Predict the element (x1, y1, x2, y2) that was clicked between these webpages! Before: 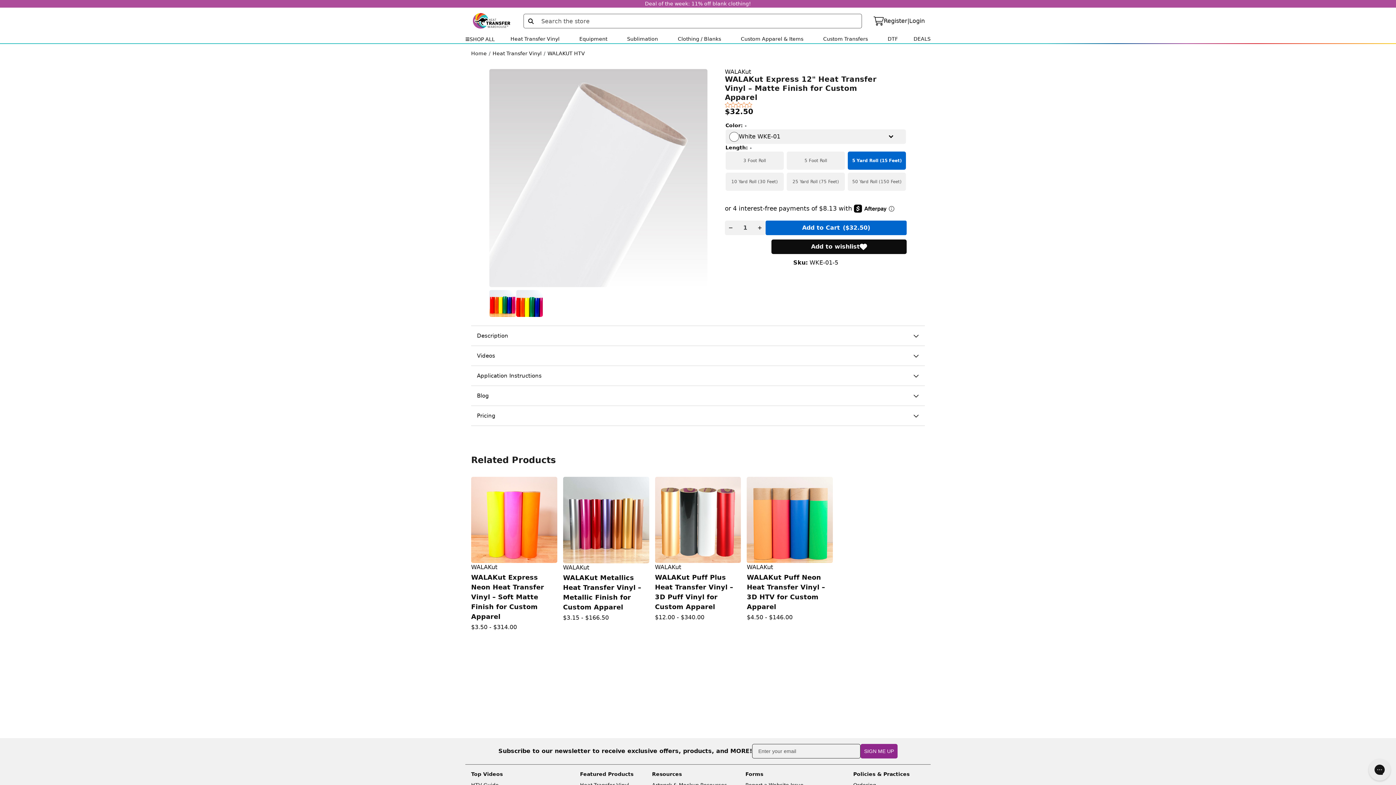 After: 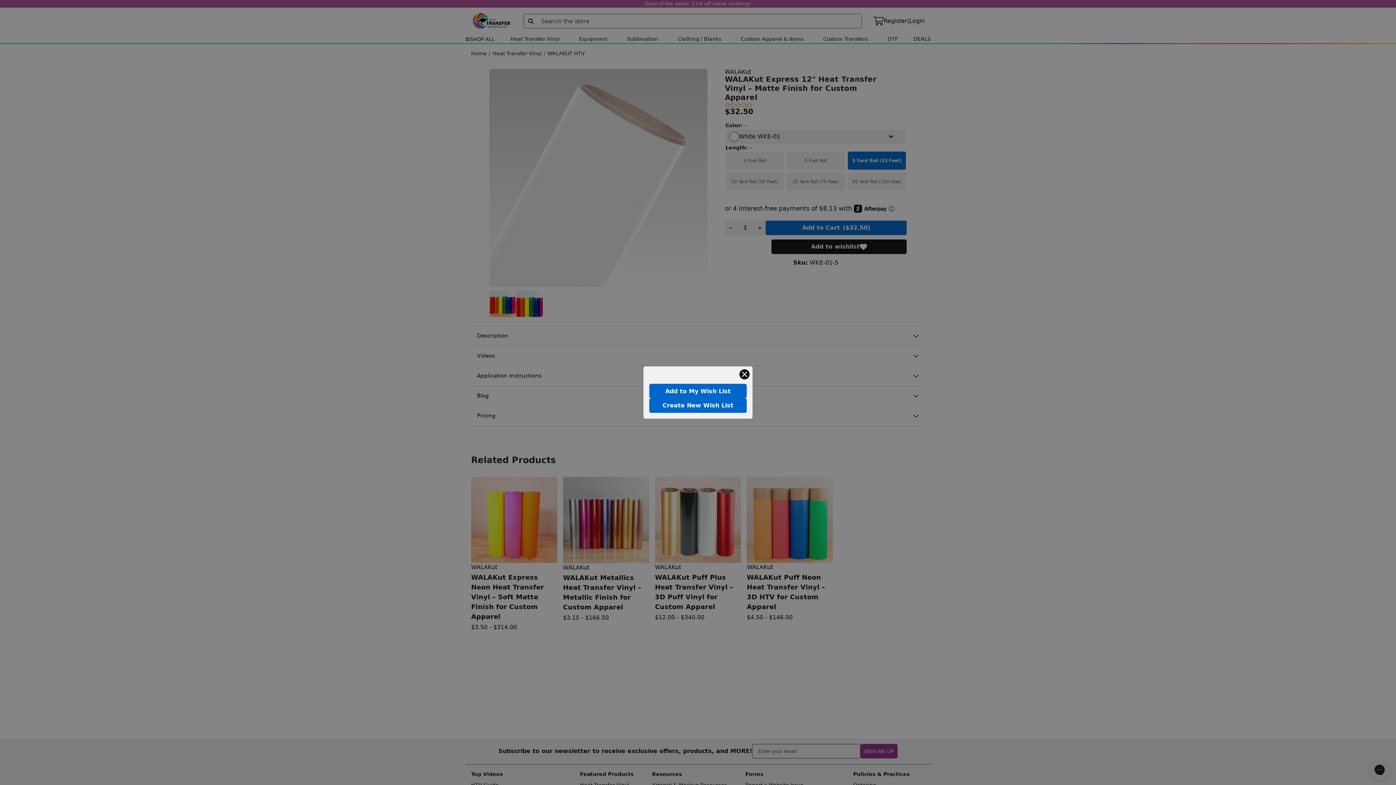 Action: label: Add to wishlist bbox: (771, 239, 906, 254)